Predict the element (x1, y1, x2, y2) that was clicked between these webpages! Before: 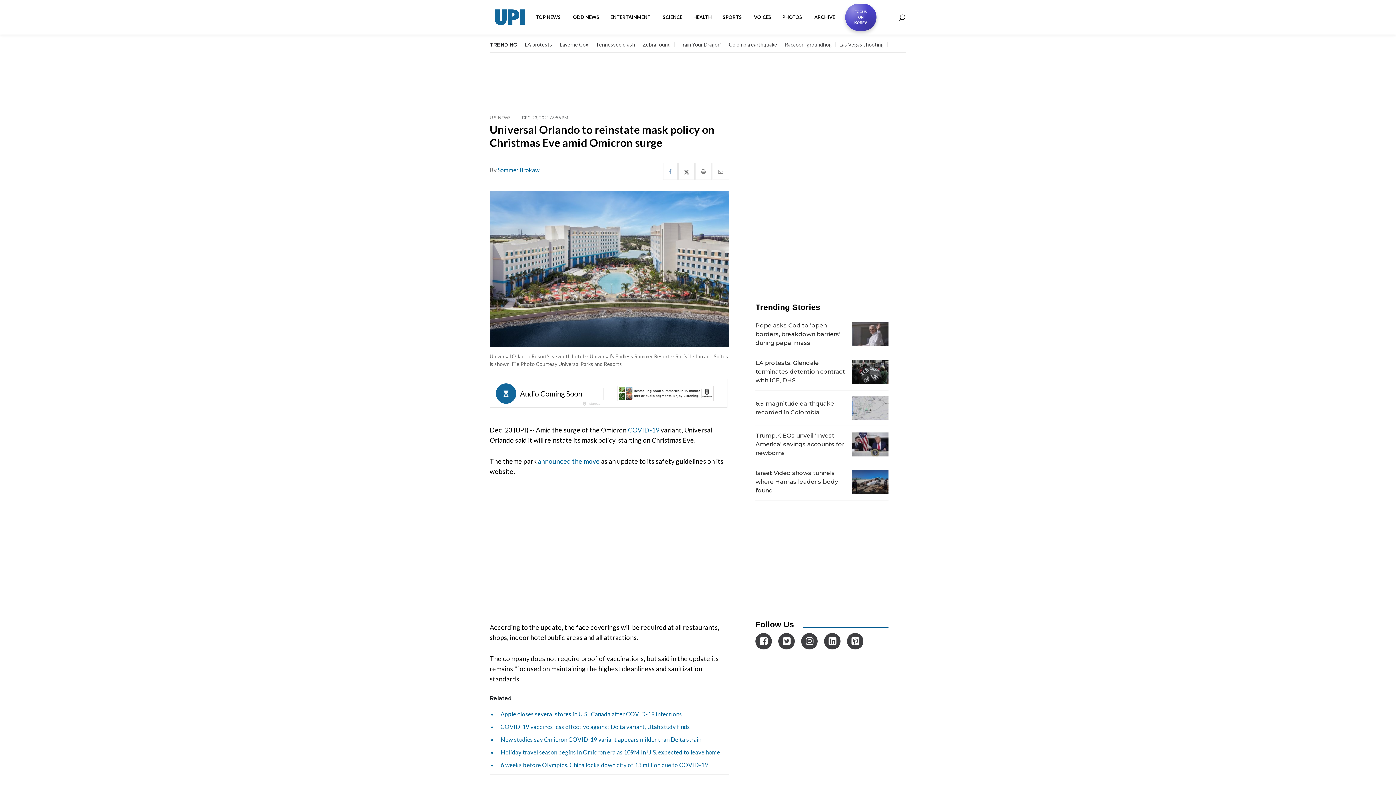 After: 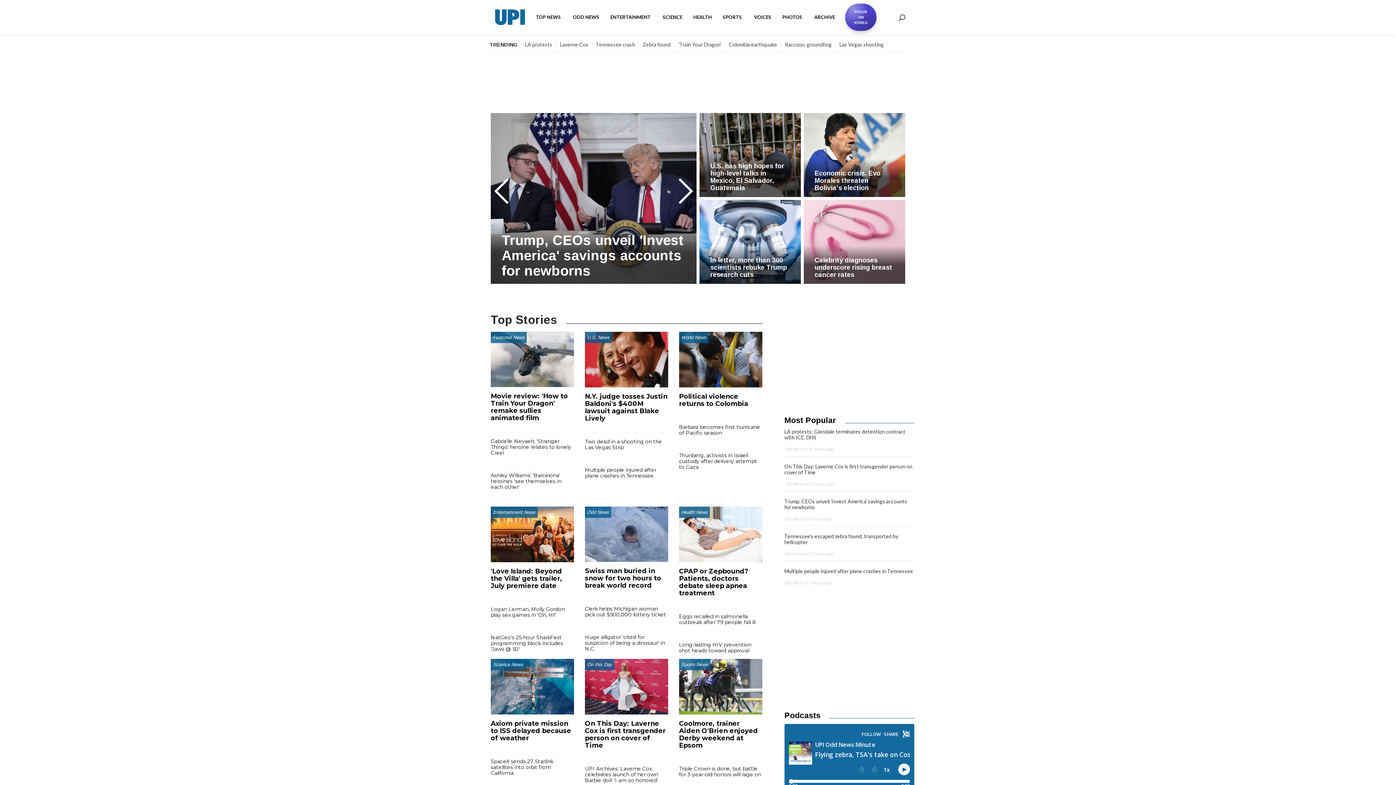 Action: bbox: (489, 3, 530, 31)